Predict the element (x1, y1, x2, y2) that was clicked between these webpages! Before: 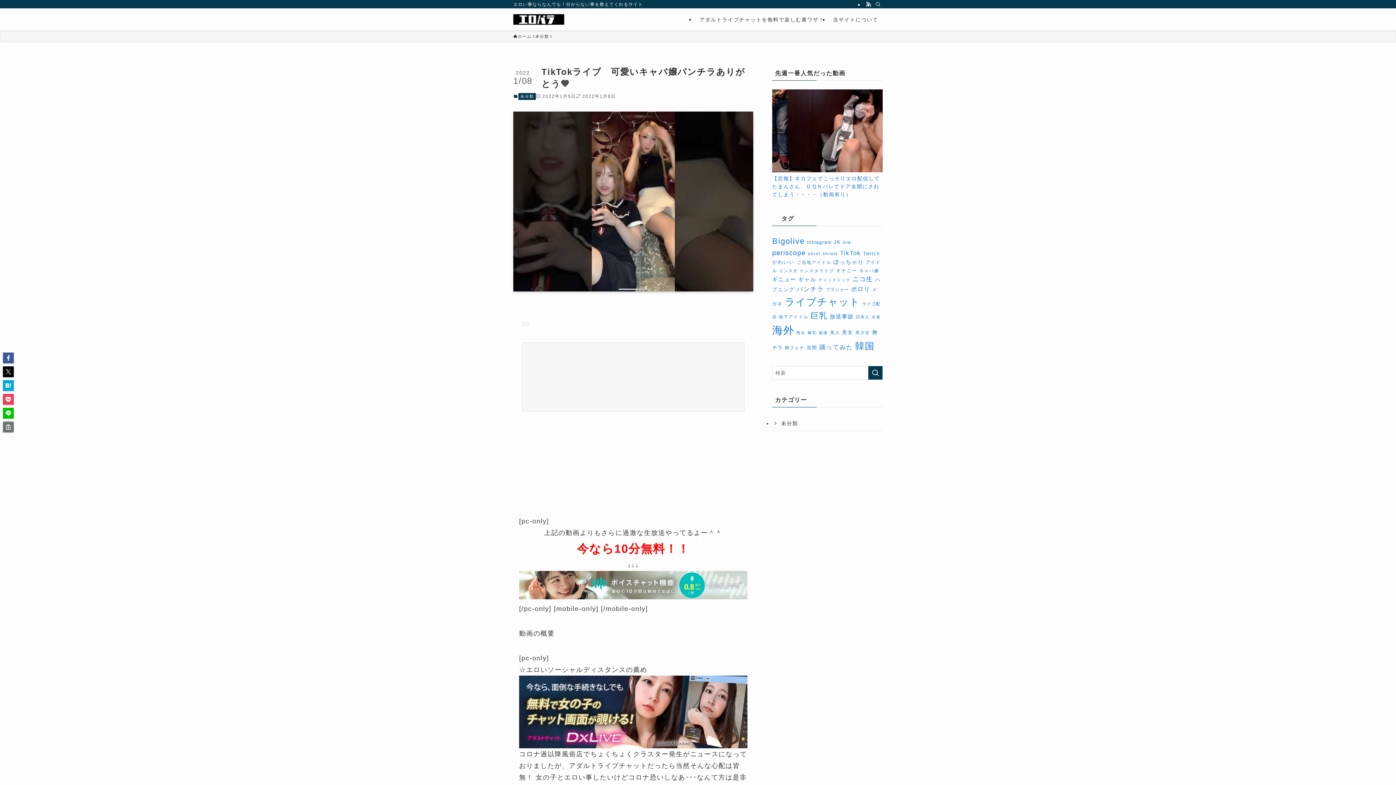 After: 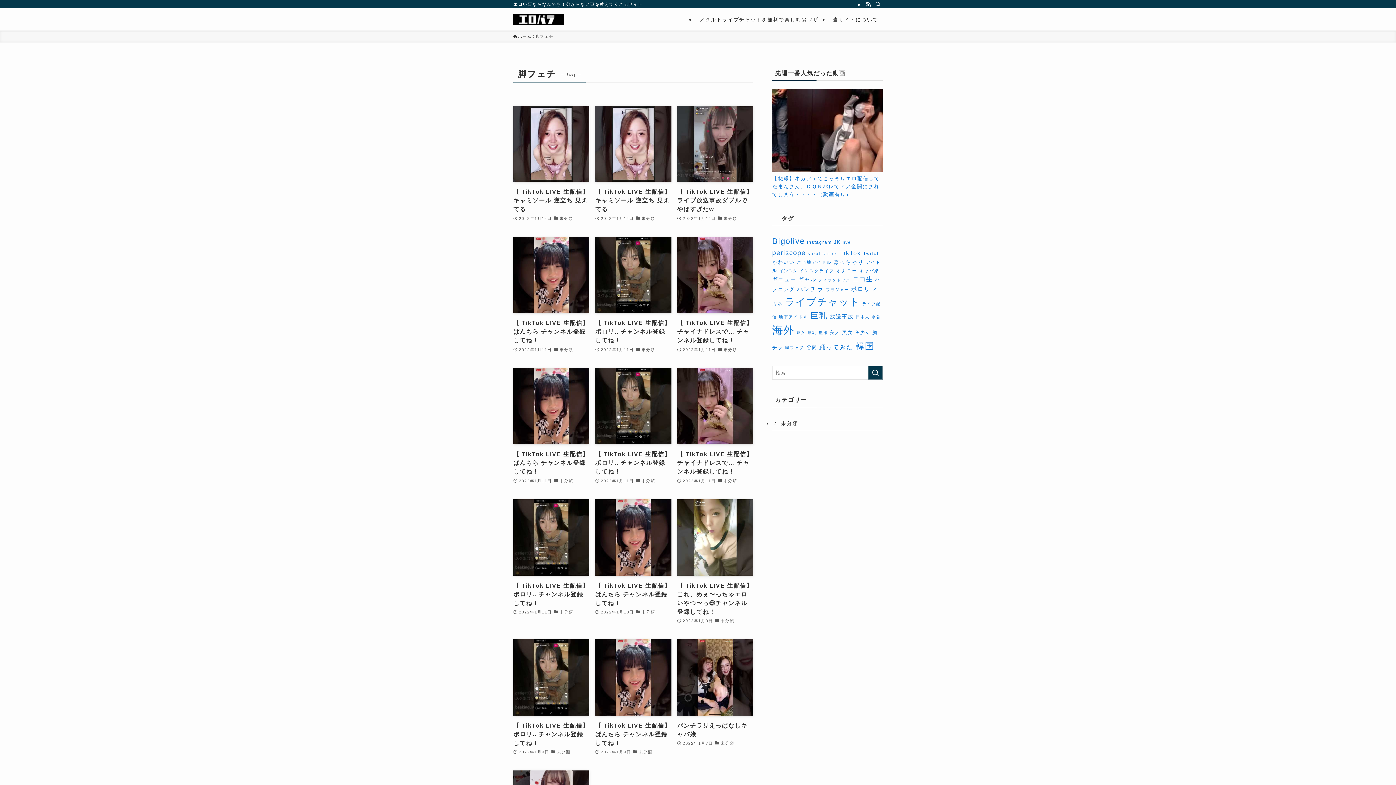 Action: bbox: (785, 345, 804, 350) label: 脚フェチ (16個の項目)